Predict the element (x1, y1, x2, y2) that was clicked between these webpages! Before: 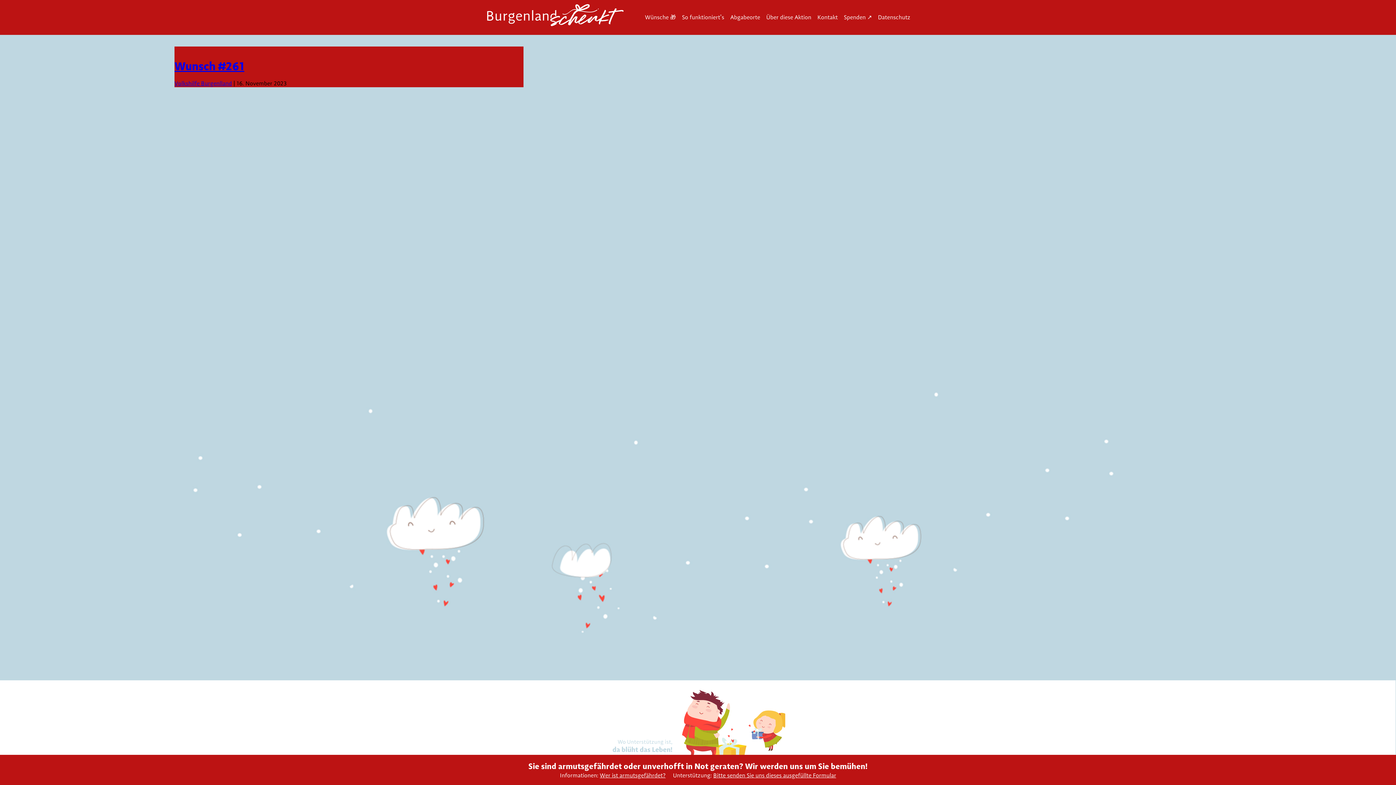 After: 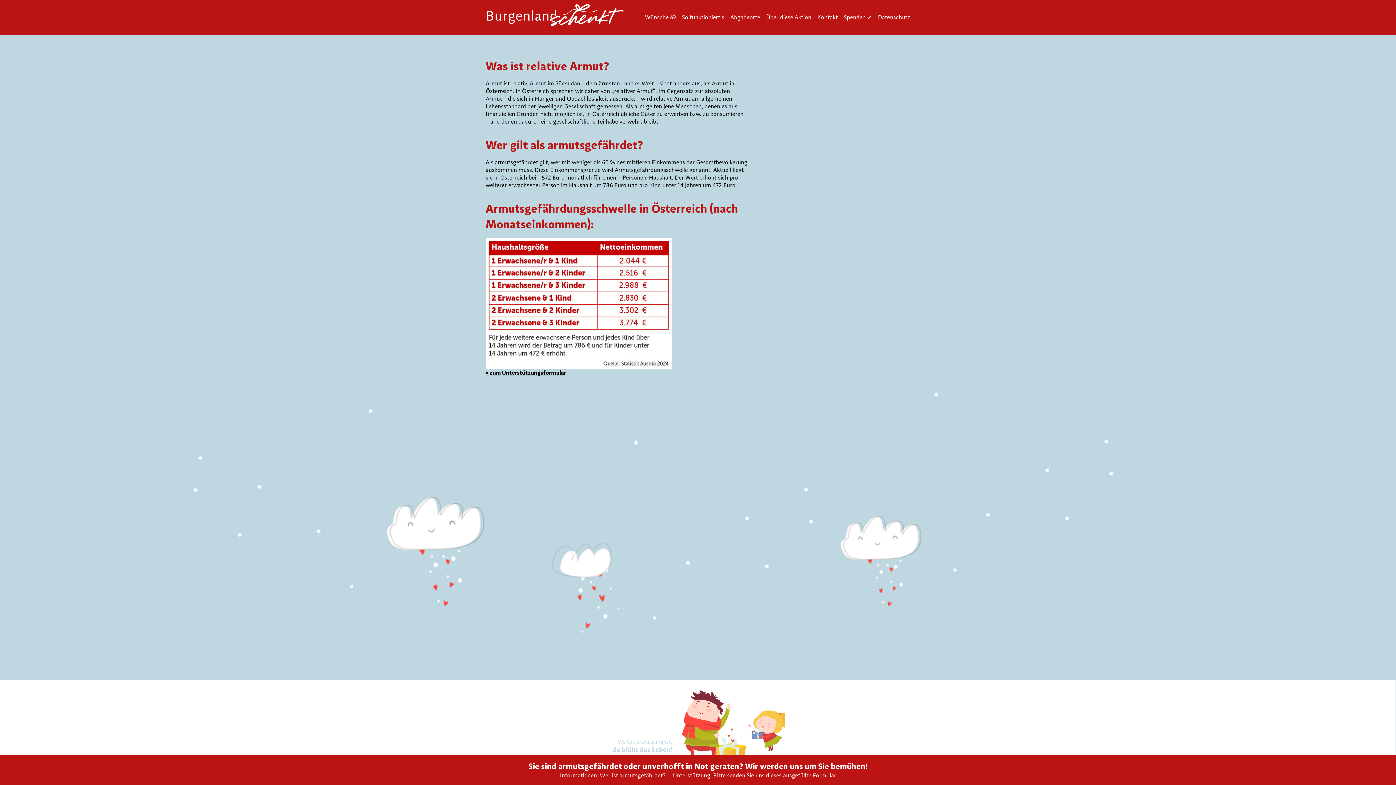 Action: label: Wer ist armutsgefährdet? bbox: (600, 772, 665, 779)